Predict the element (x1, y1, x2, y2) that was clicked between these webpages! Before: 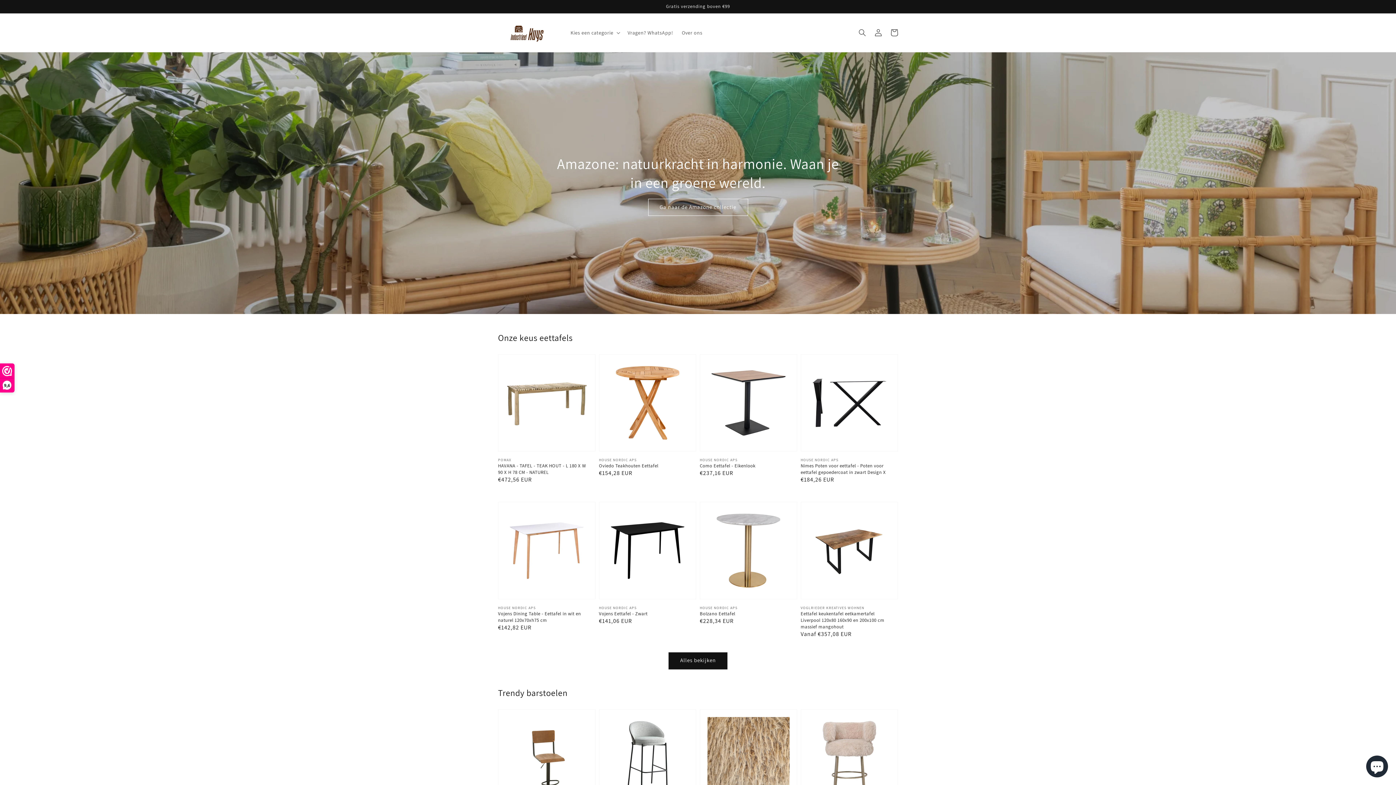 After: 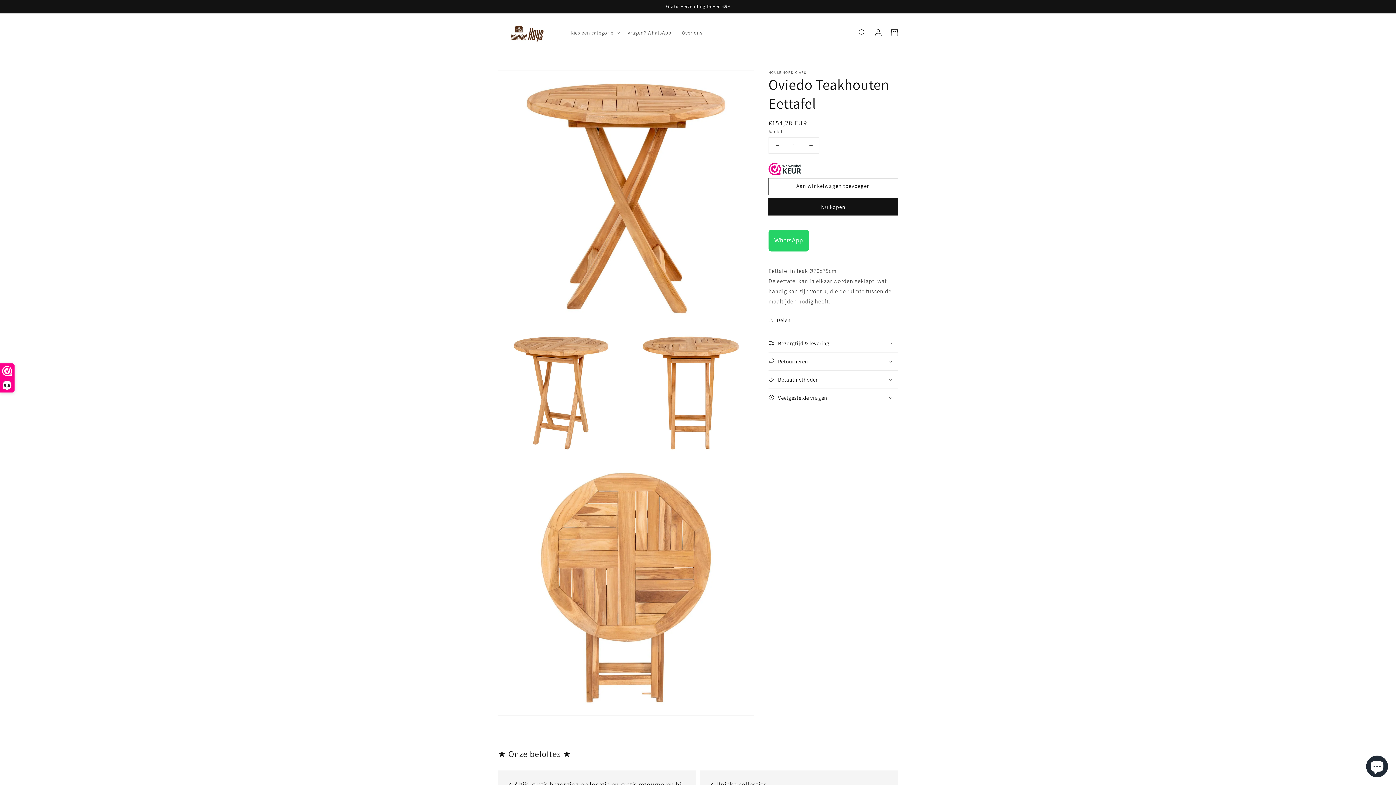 Action: label: Oviedo Teakhouten Eettafel bbox: (599, 462, 692, 469)